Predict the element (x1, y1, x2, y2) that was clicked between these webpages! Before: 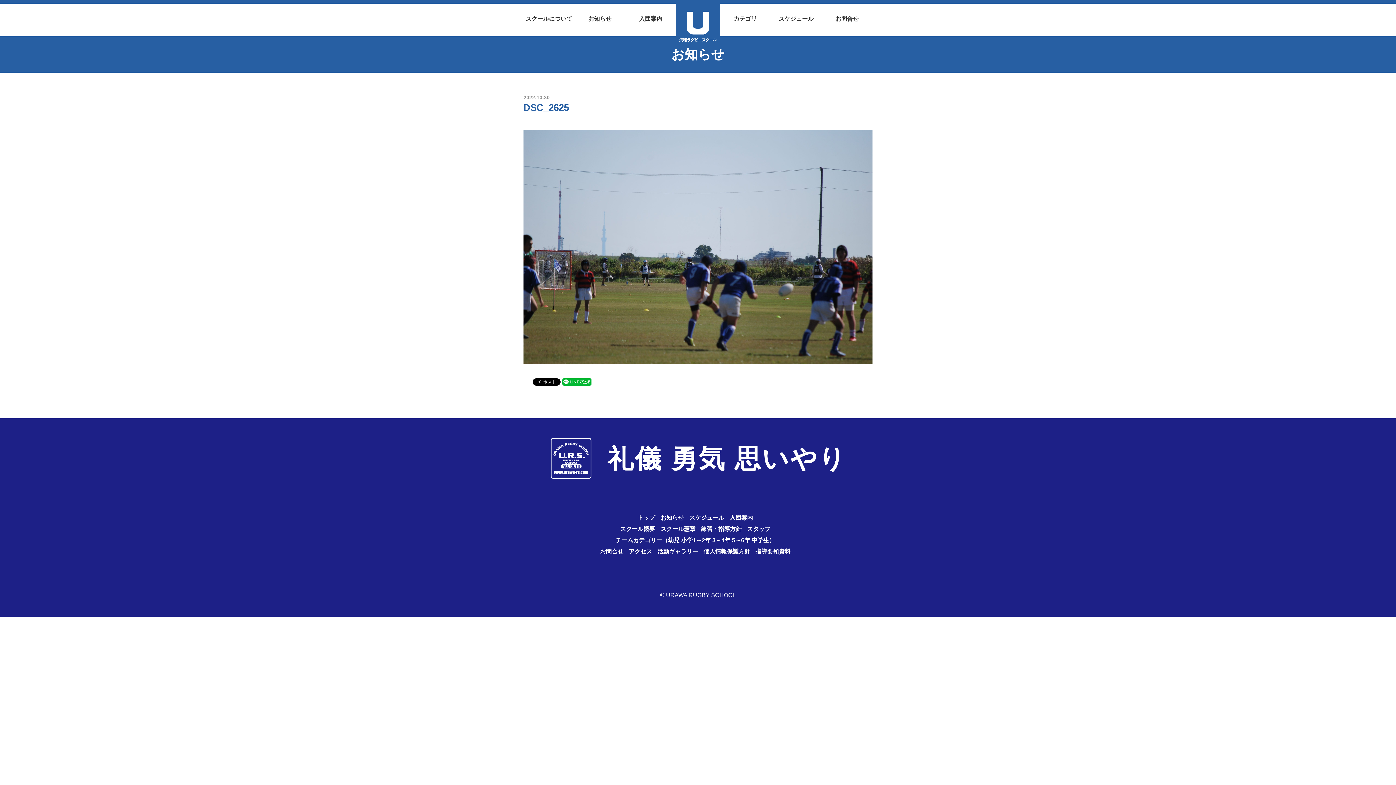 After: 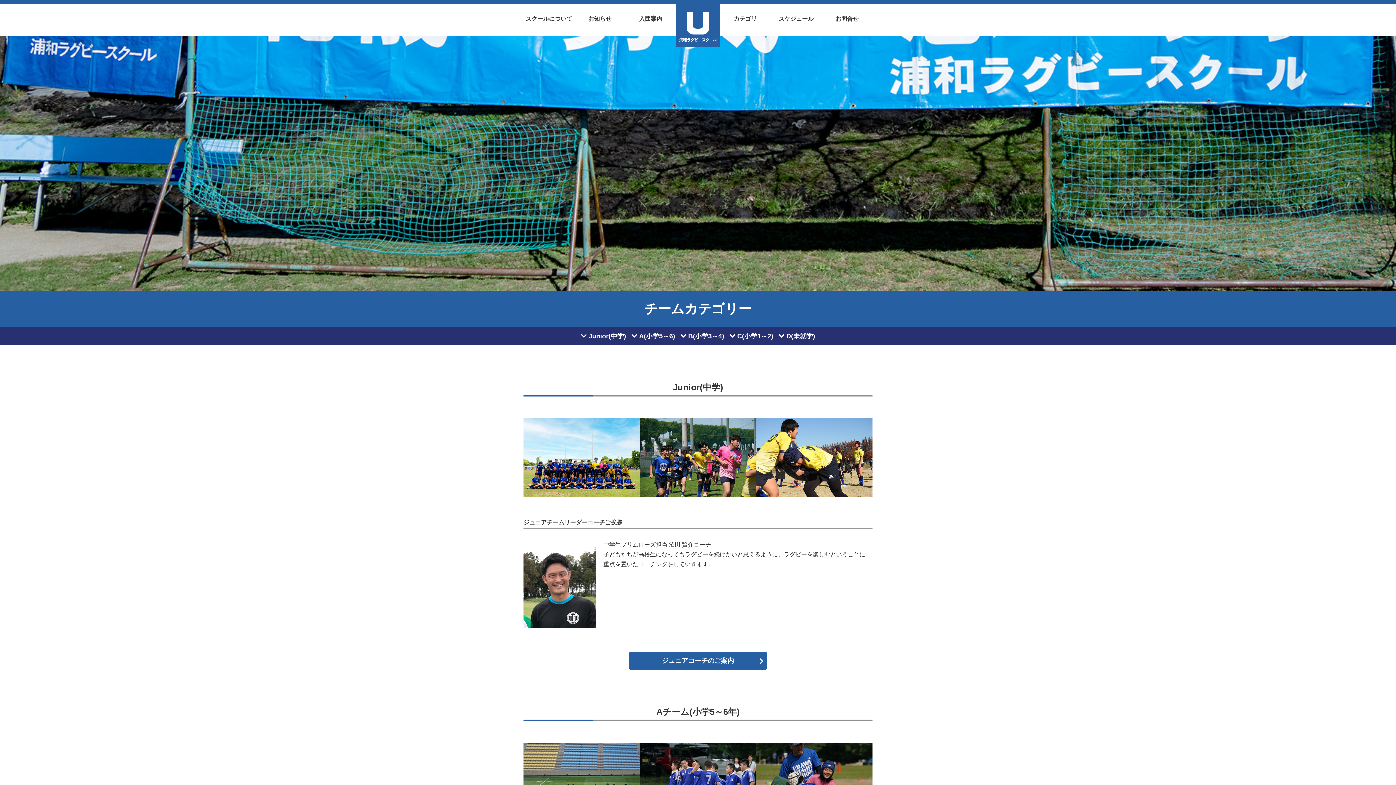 Action: label: カテゴリ bbox: (720, 3, 770, 36)